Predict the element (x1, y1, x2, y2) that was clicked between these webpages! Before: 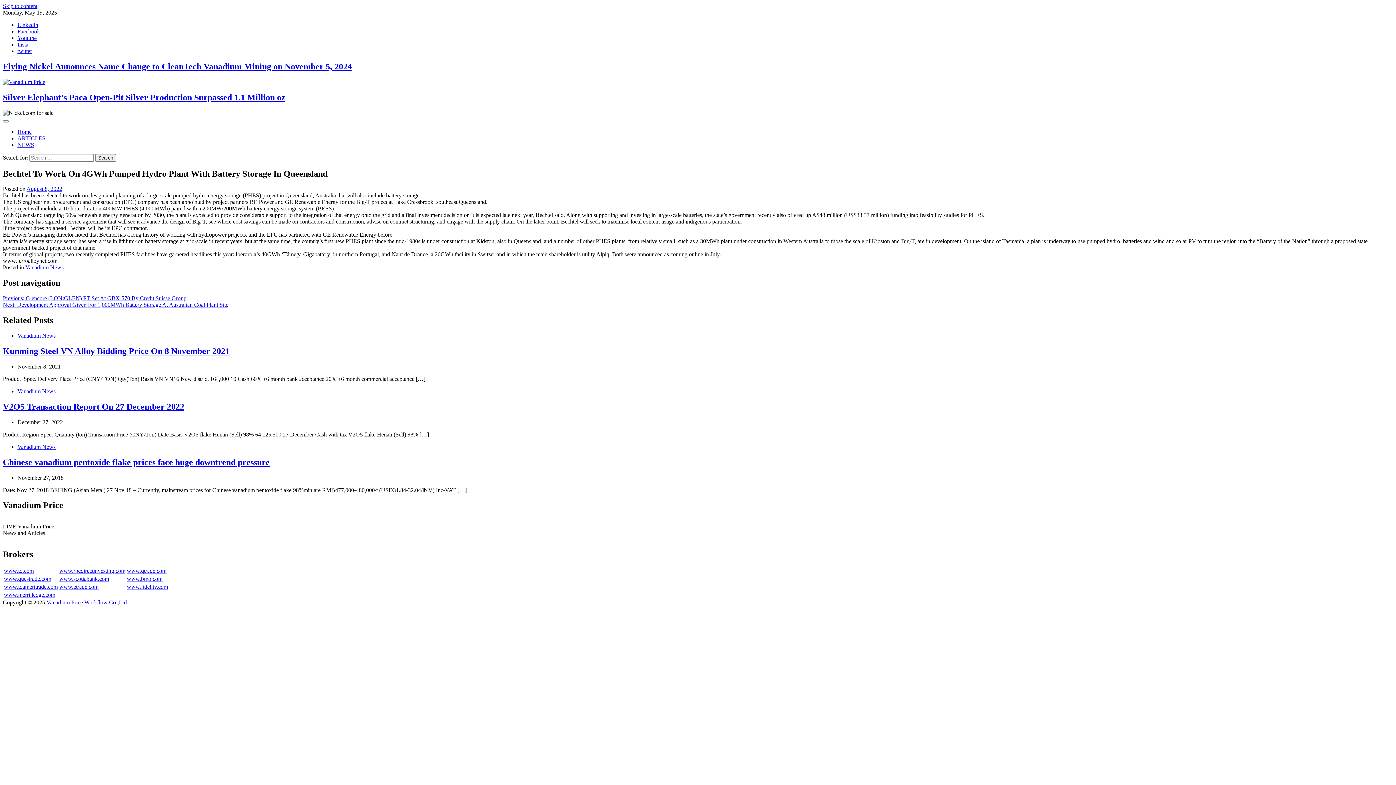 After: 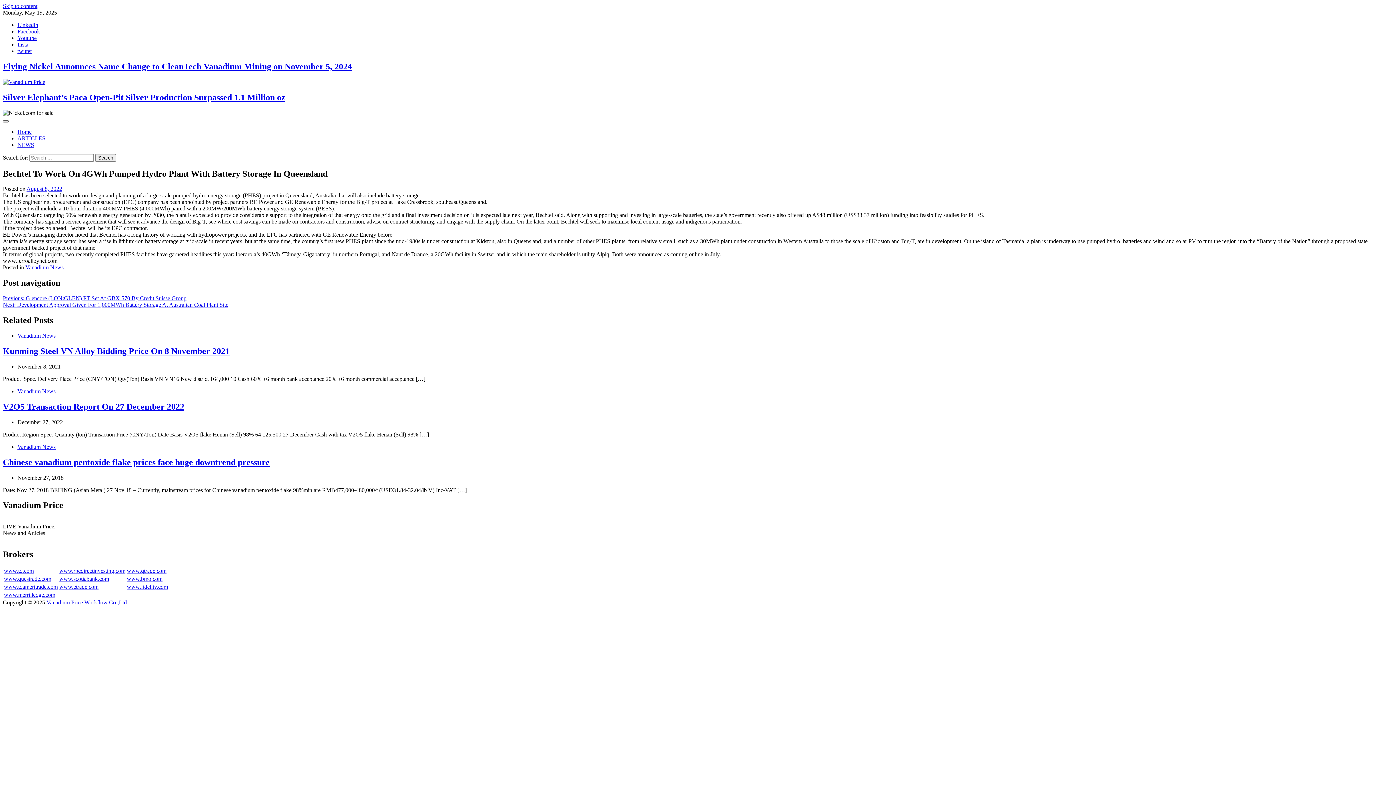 Action: bbox: (2, 120, 8, 122)